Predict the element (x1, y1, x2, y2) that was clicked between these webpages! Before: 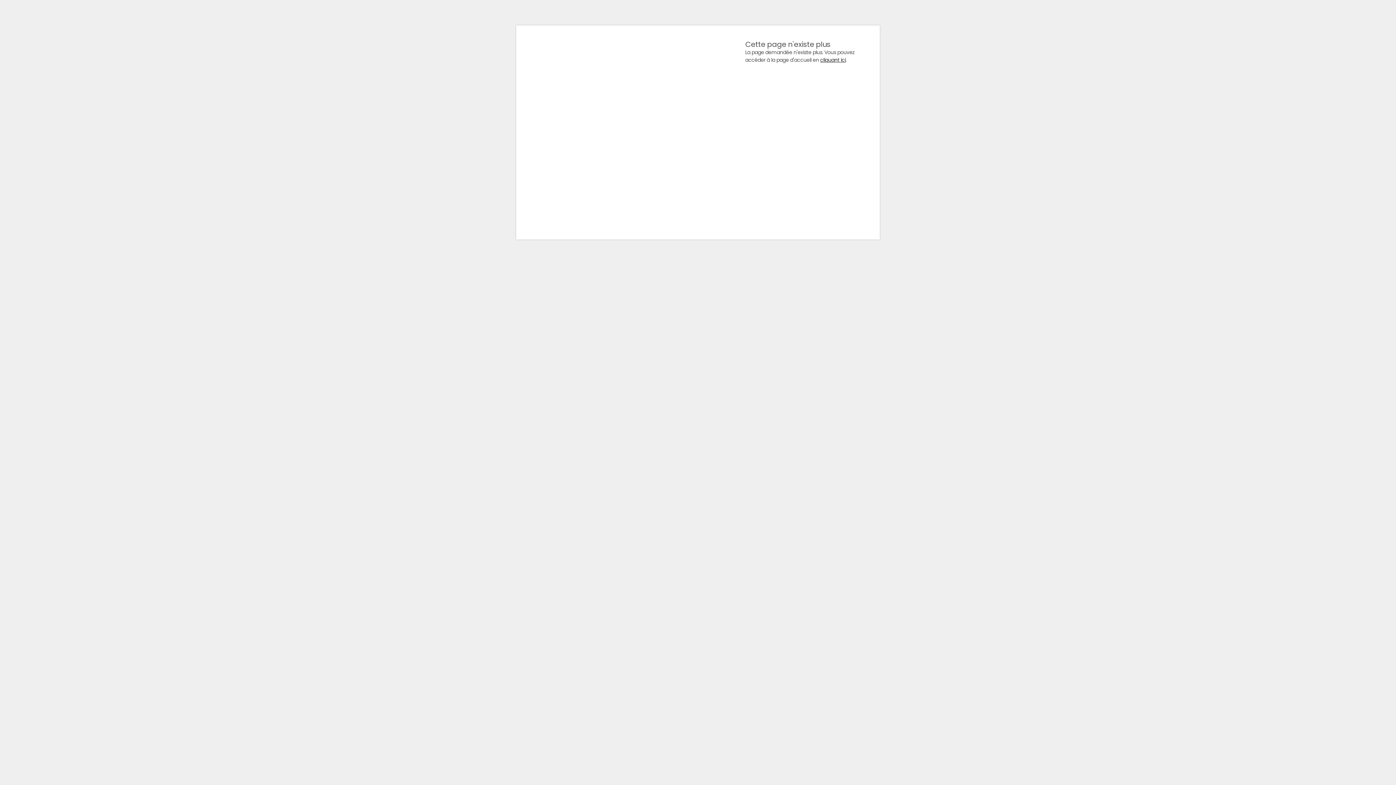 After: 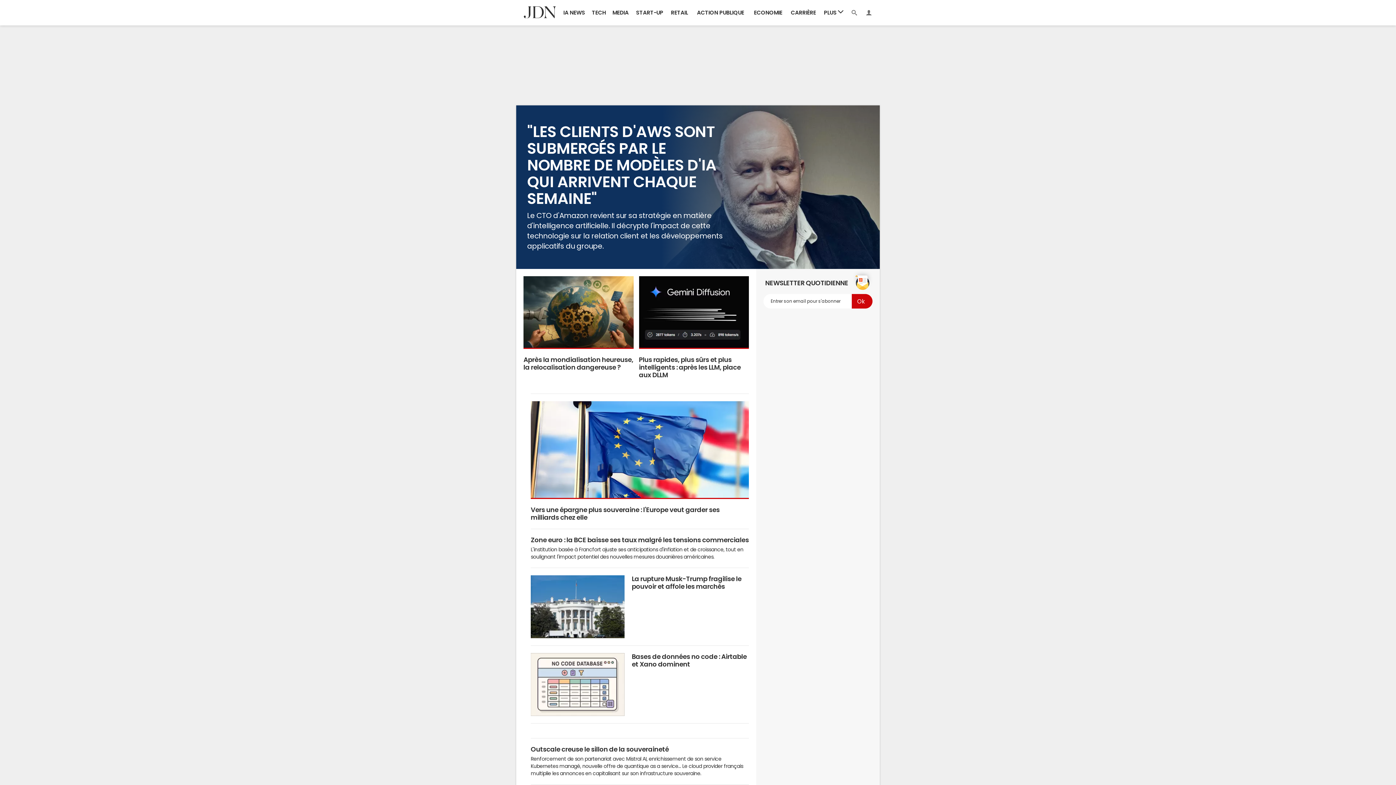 Action: bbox: (820, 57, 845, 62) label: cliquant ici